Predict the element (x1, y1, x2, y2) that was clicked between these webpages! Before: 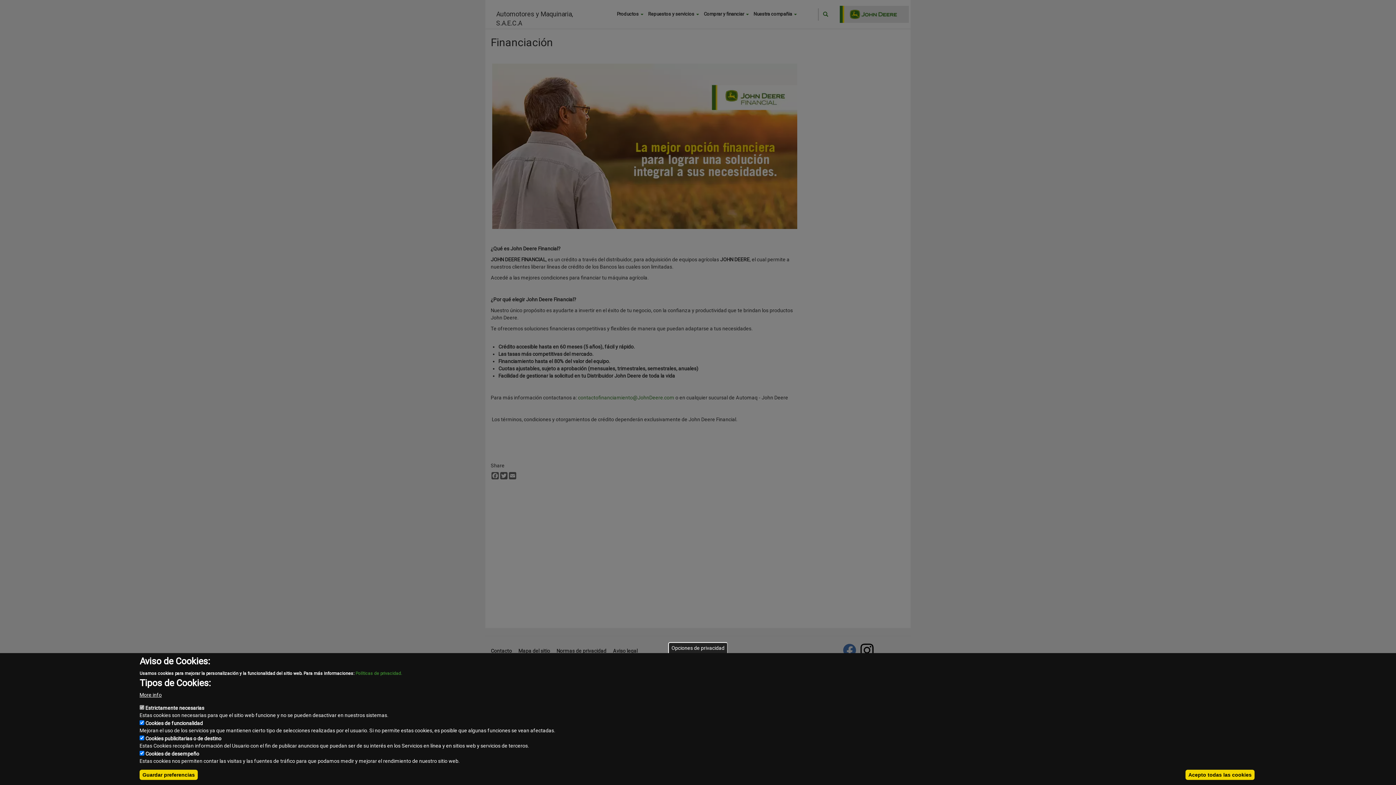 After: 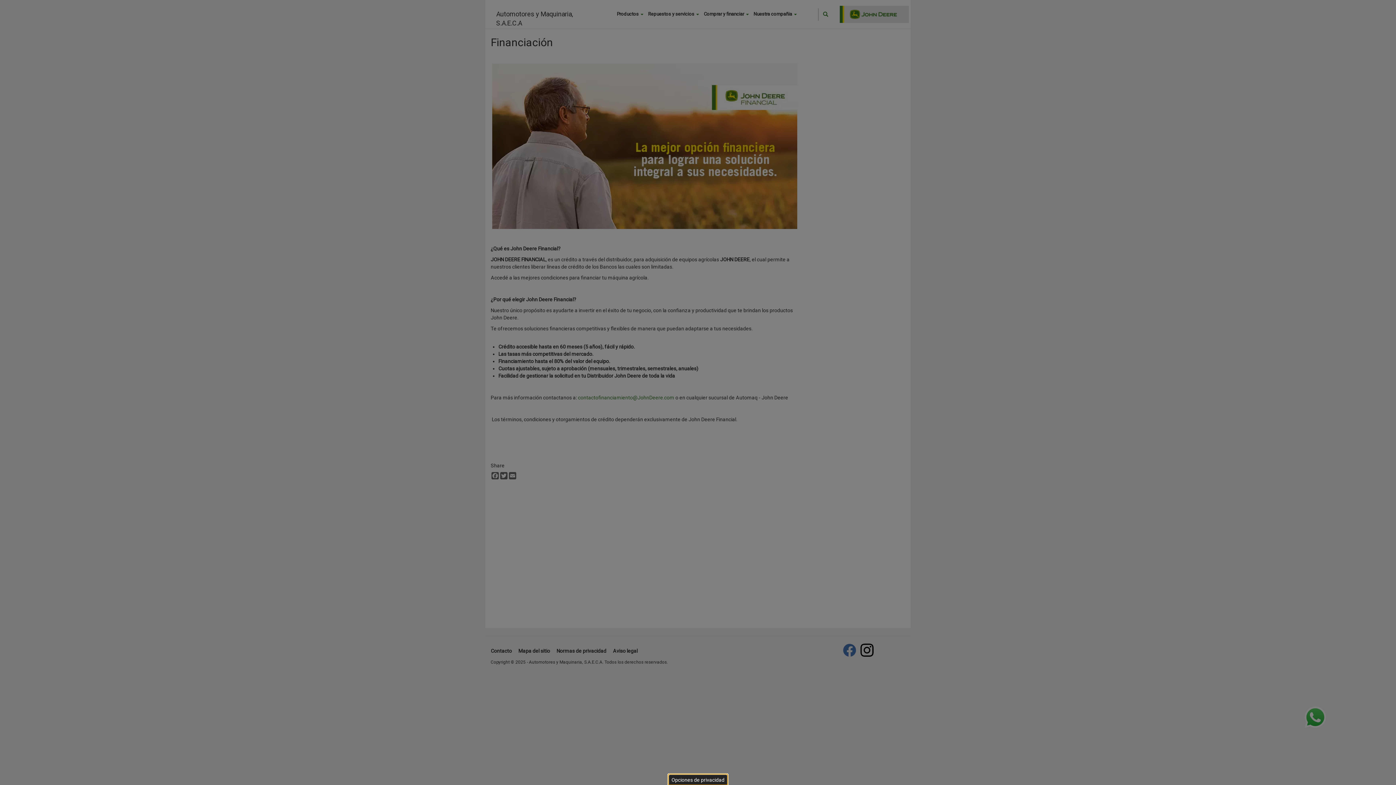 Action: bbox: (668, 642, 728, 653) label: Opciones de privacidad